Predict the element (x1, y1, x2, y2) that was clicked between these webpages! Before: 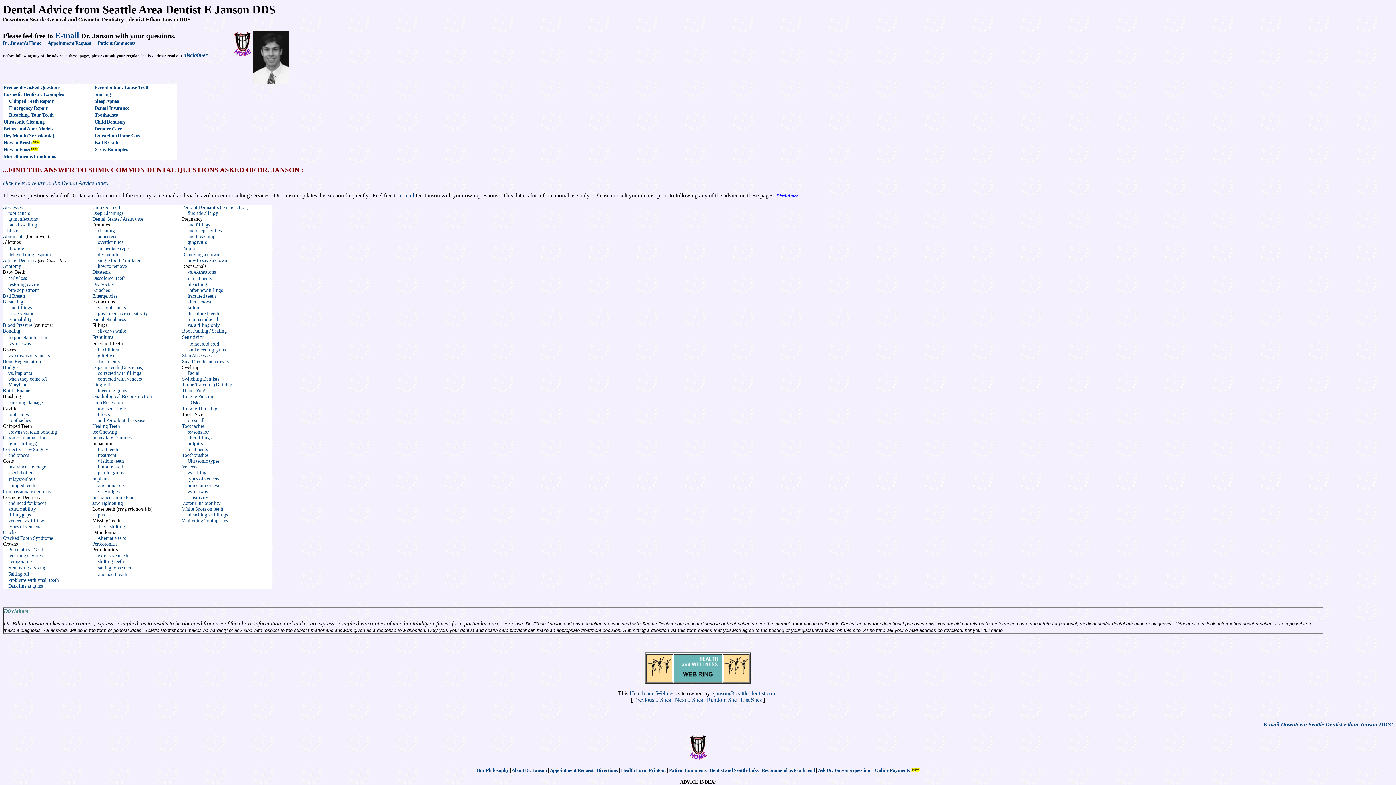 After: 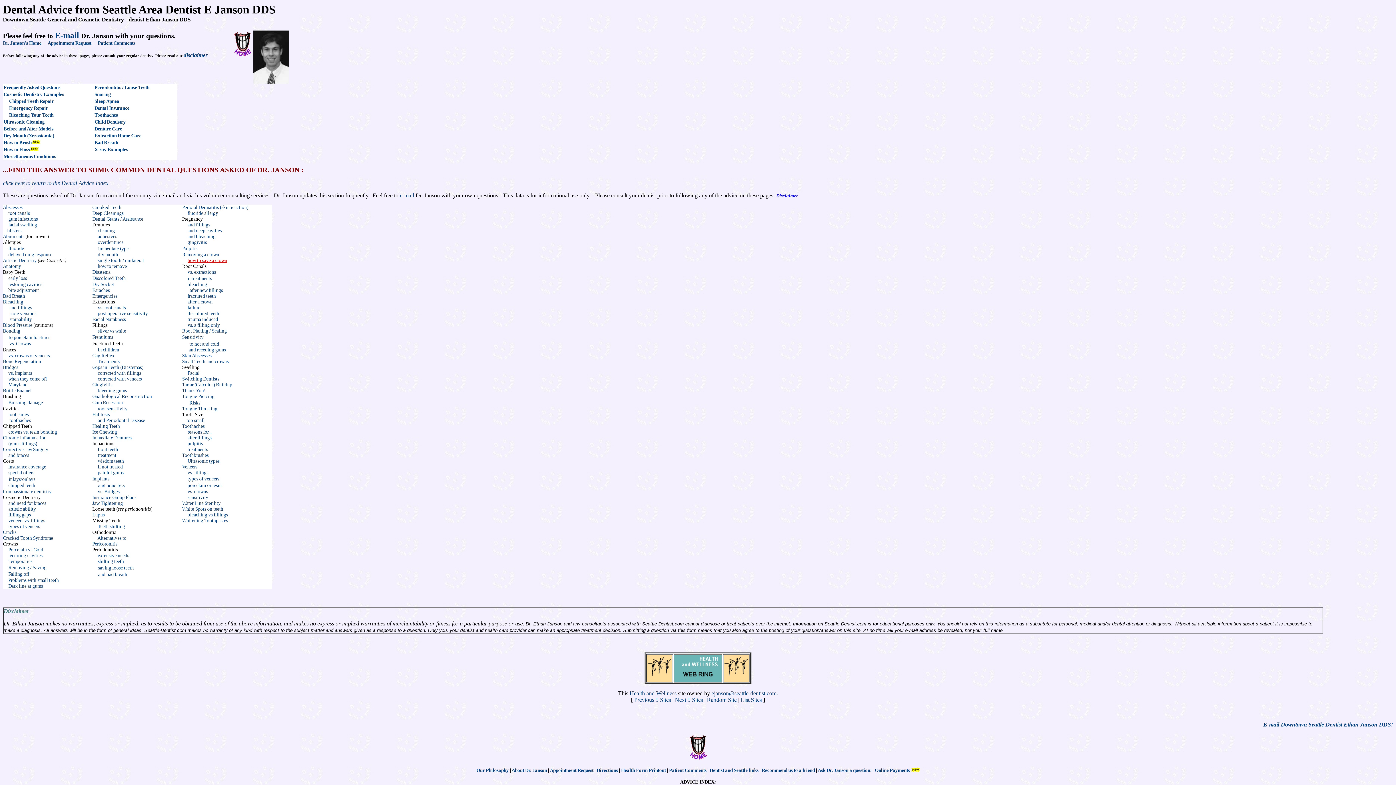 Action: label: how to save a crown bbox: (187, 257, 227, 263)